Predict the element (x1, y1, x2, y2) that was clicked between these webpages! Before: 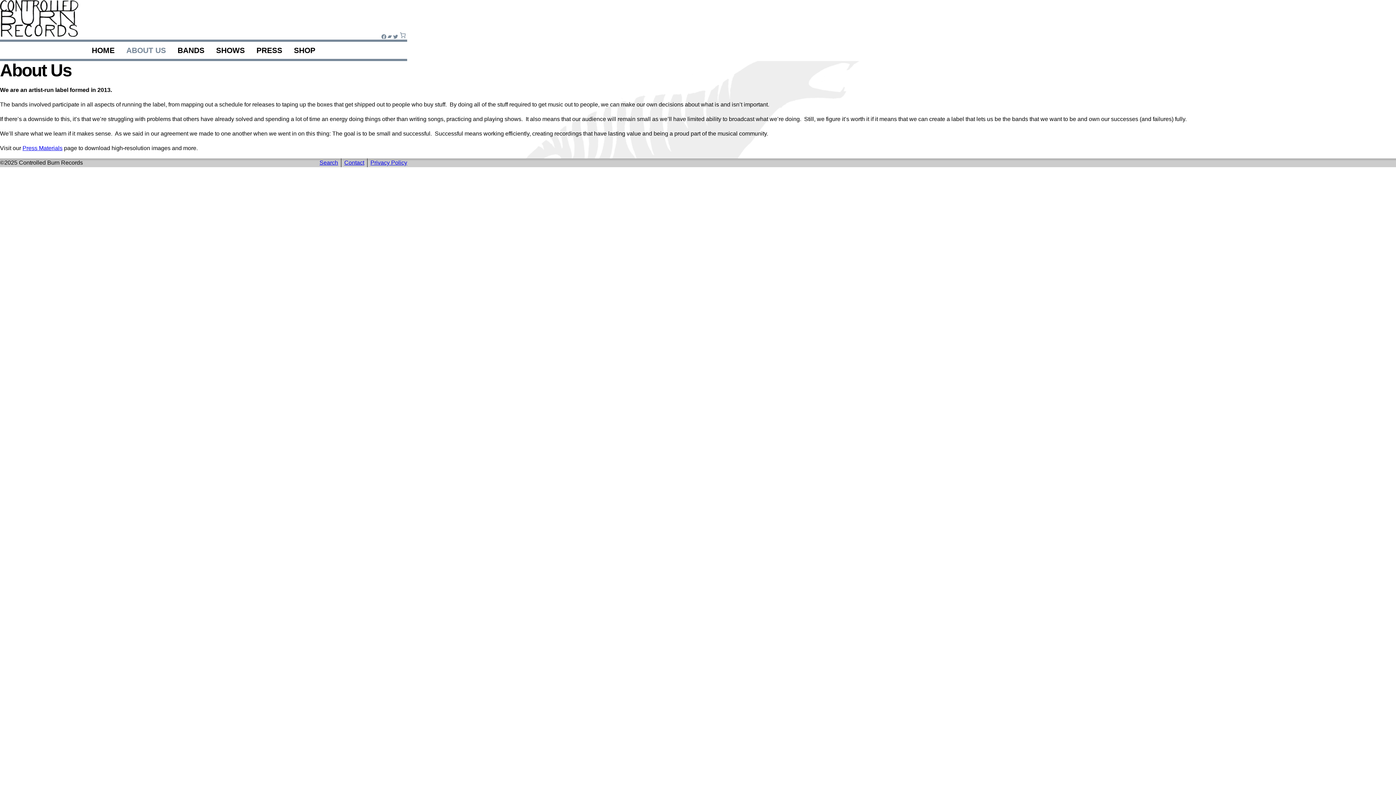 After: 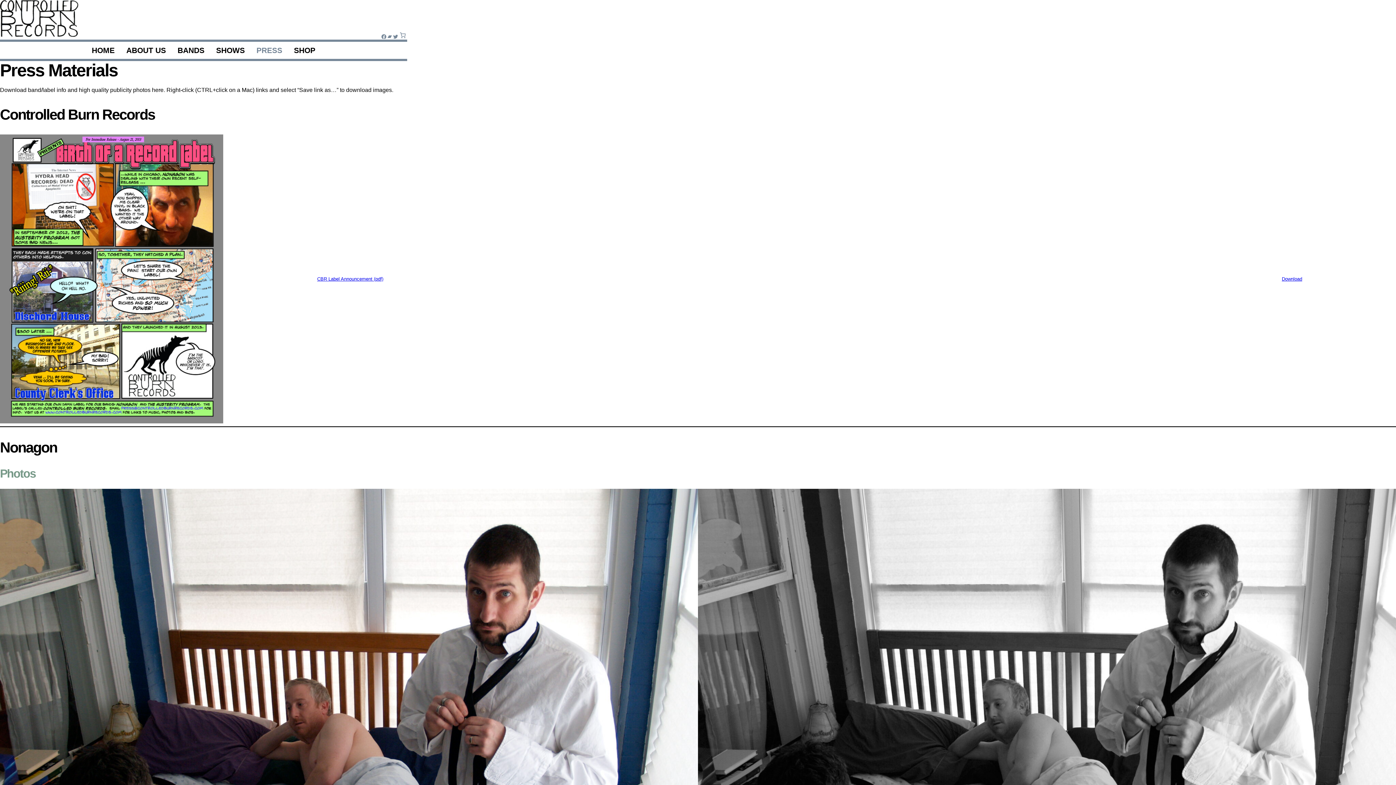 Action: bbox: (22, 144, 62, 151) label: Press Materials